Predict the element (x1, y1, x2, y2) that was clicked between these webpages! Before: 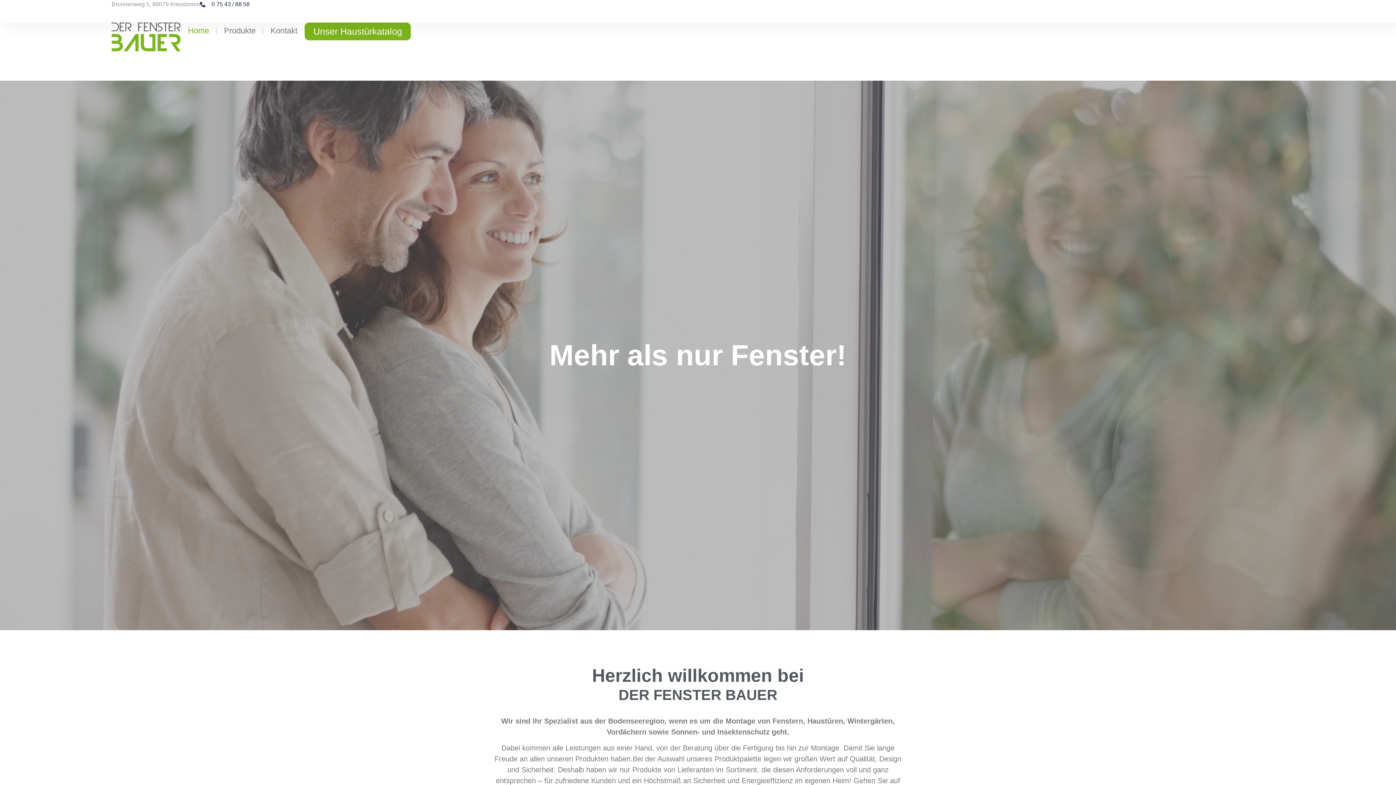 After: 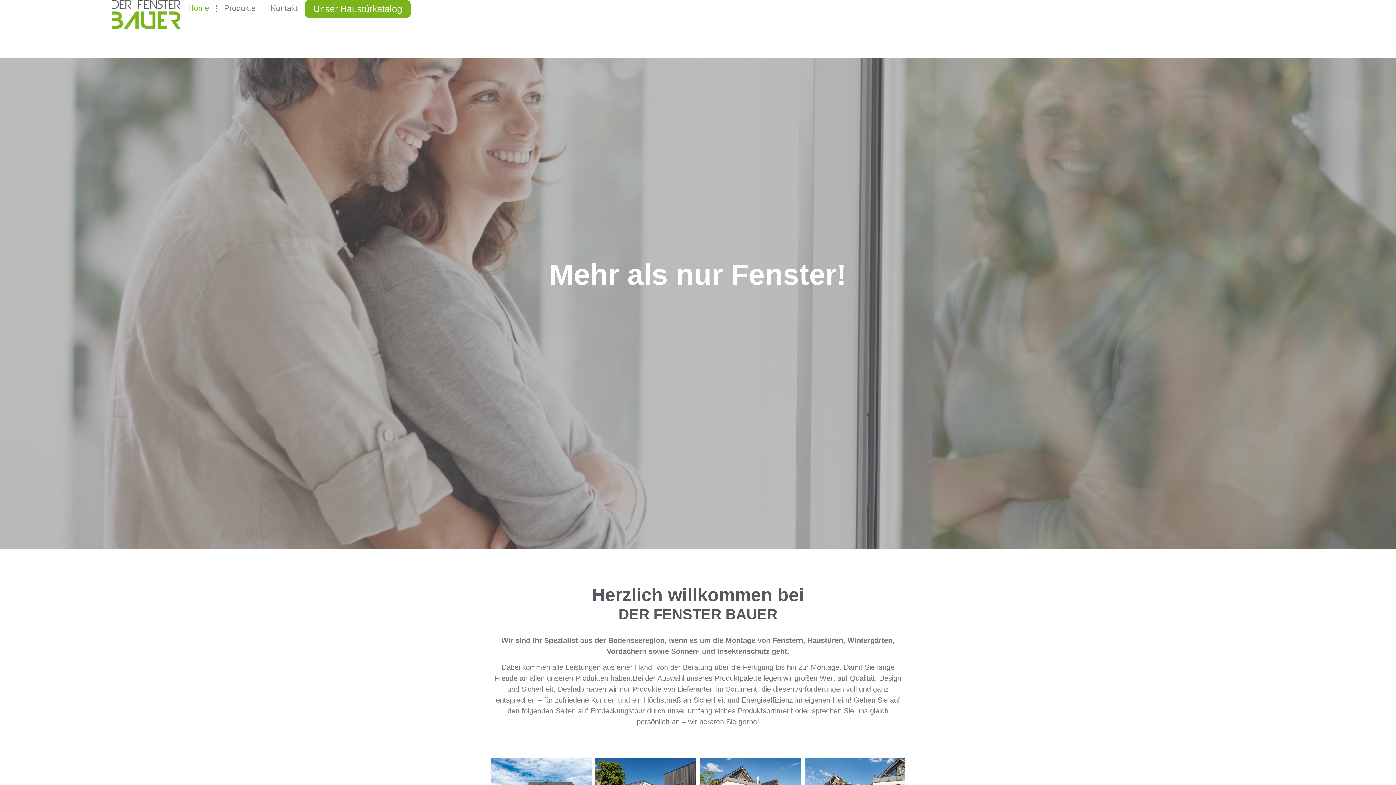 Action: label: Home bbox: (180, 22, 216, 39)